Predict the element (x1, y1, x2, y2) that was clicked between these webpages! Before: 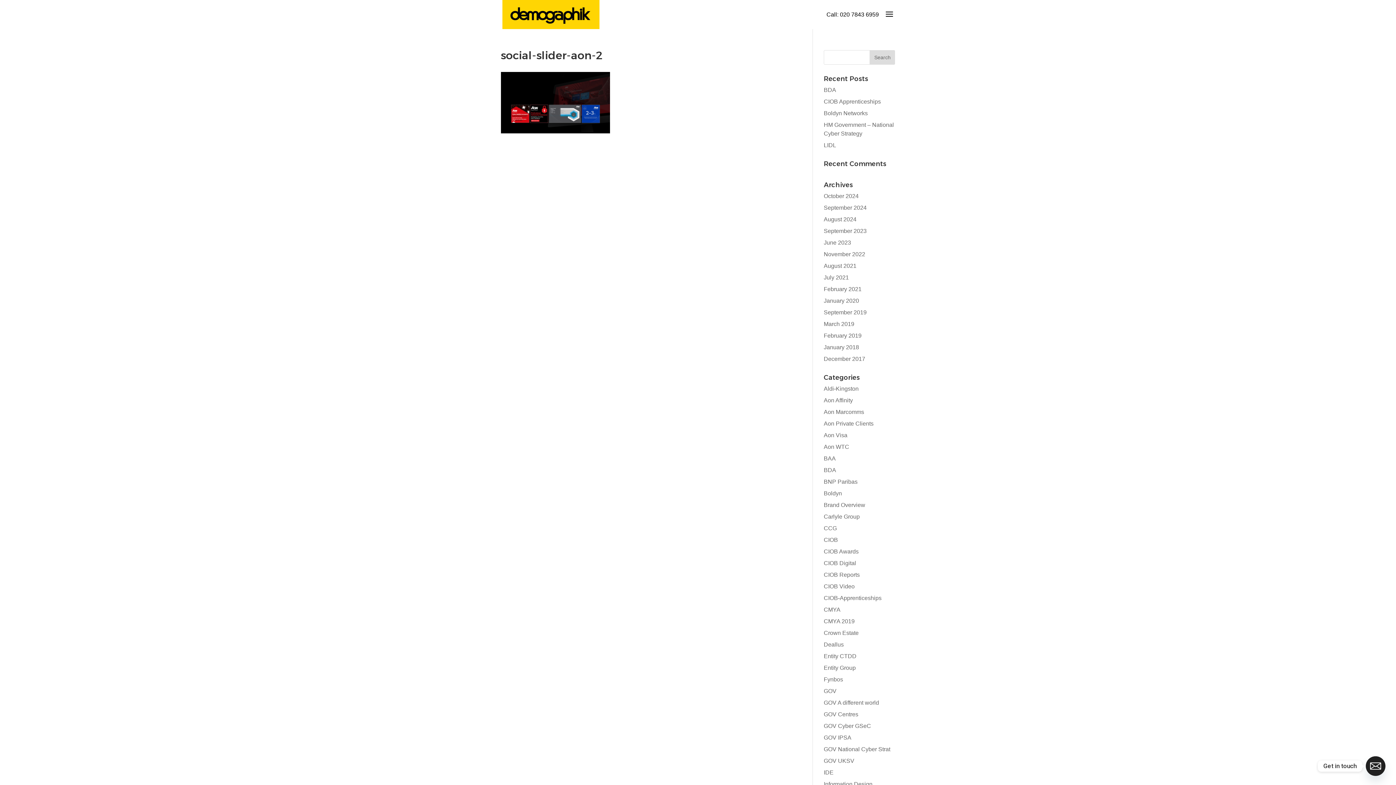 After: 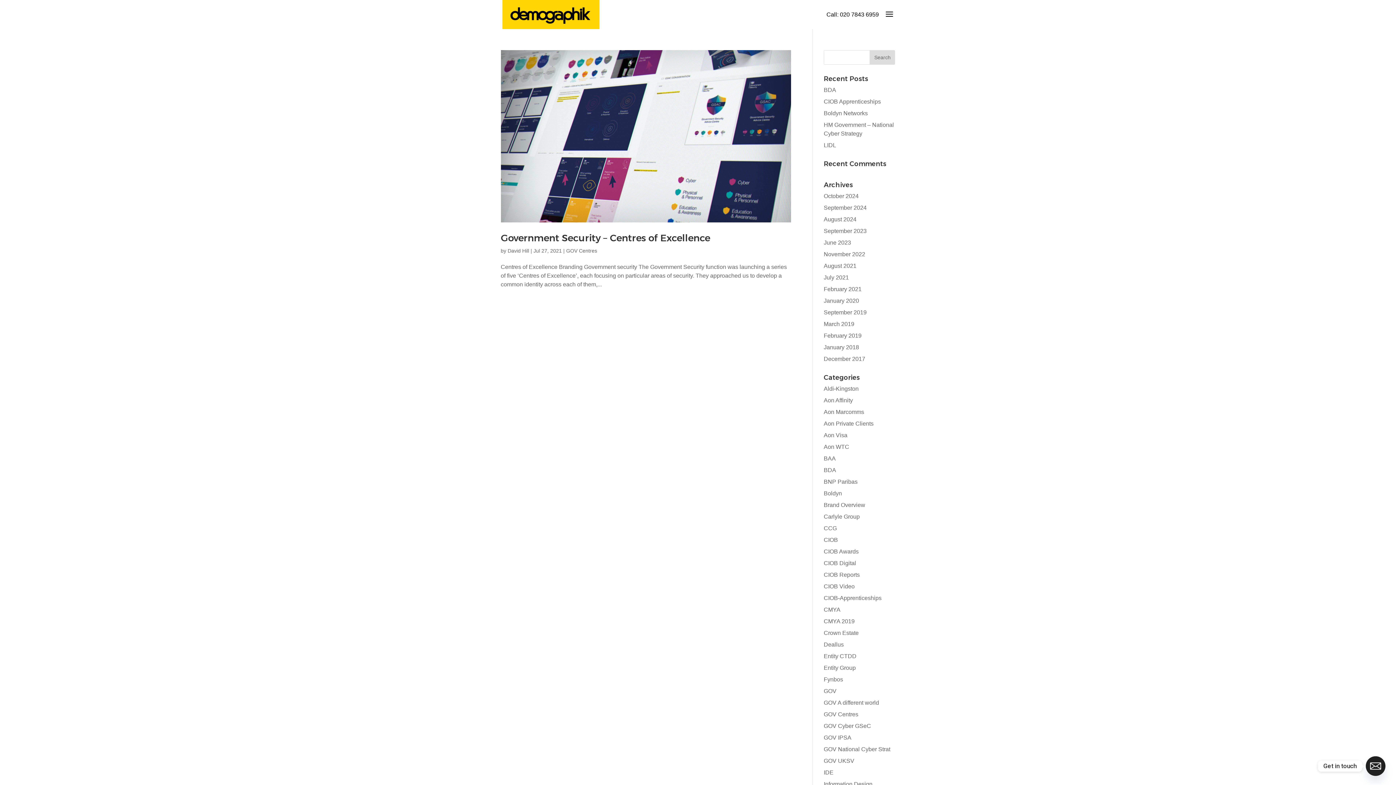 Action: bbox: (824, 711, 858, 717) label: GOV Centres